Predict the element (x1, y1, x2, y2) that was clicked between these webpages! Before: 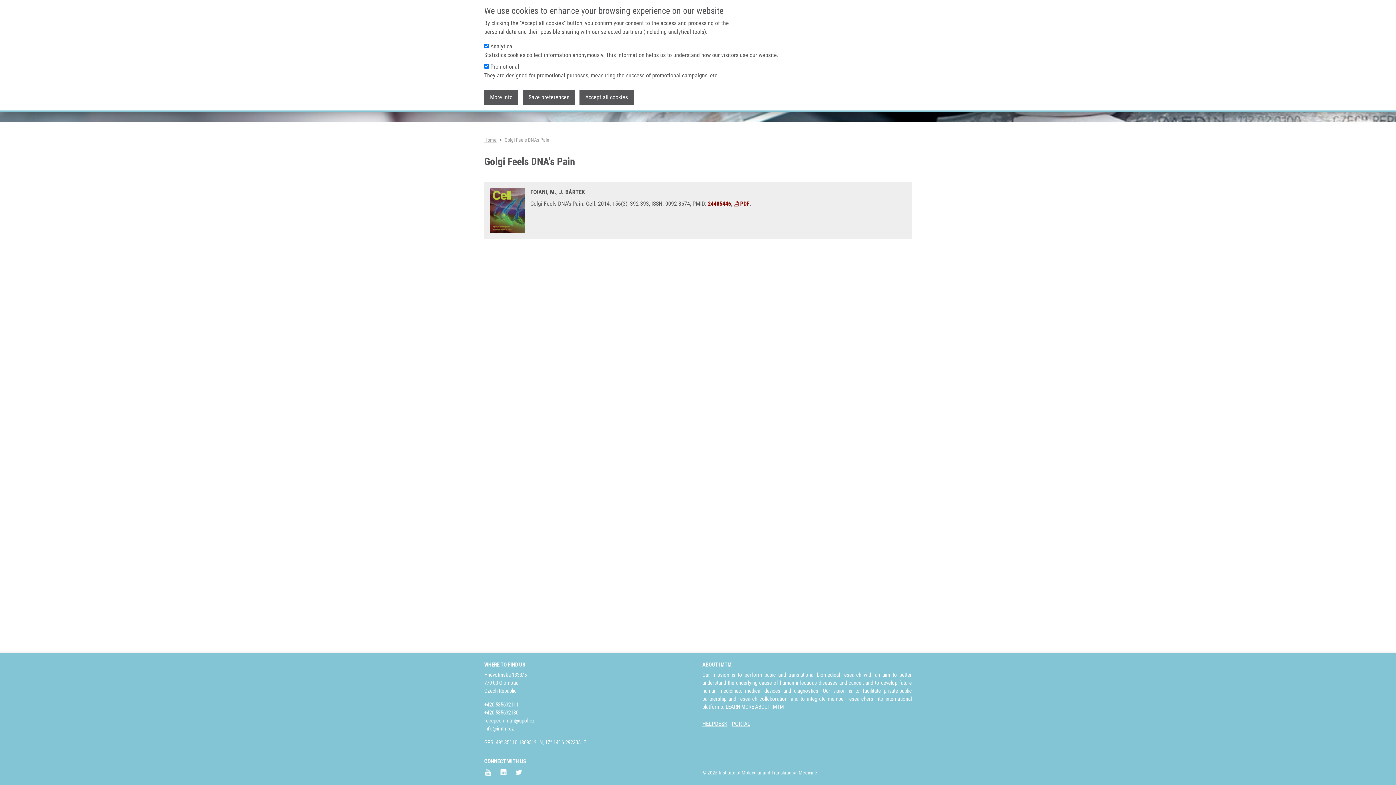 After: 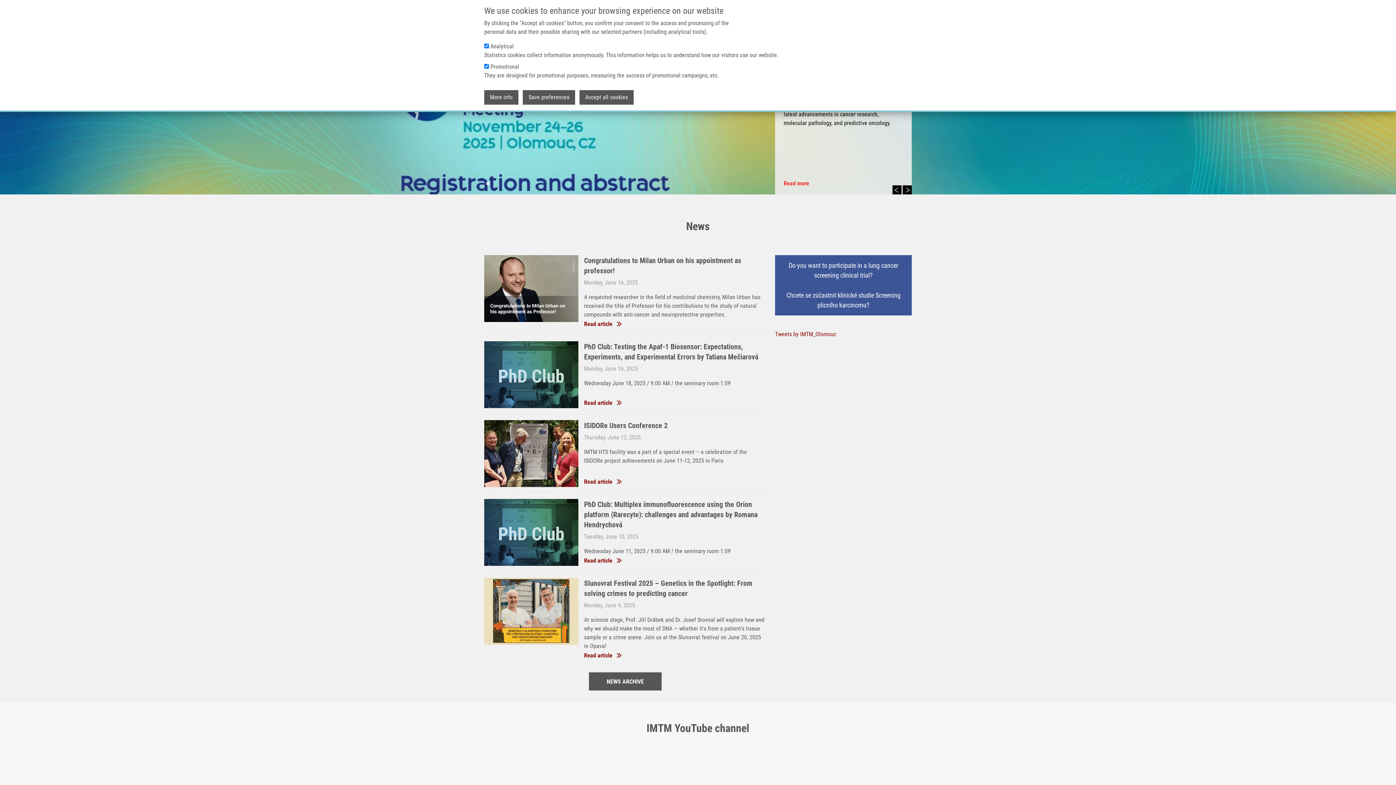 Action: label: Home bbox: (484, 137, 496, 142)